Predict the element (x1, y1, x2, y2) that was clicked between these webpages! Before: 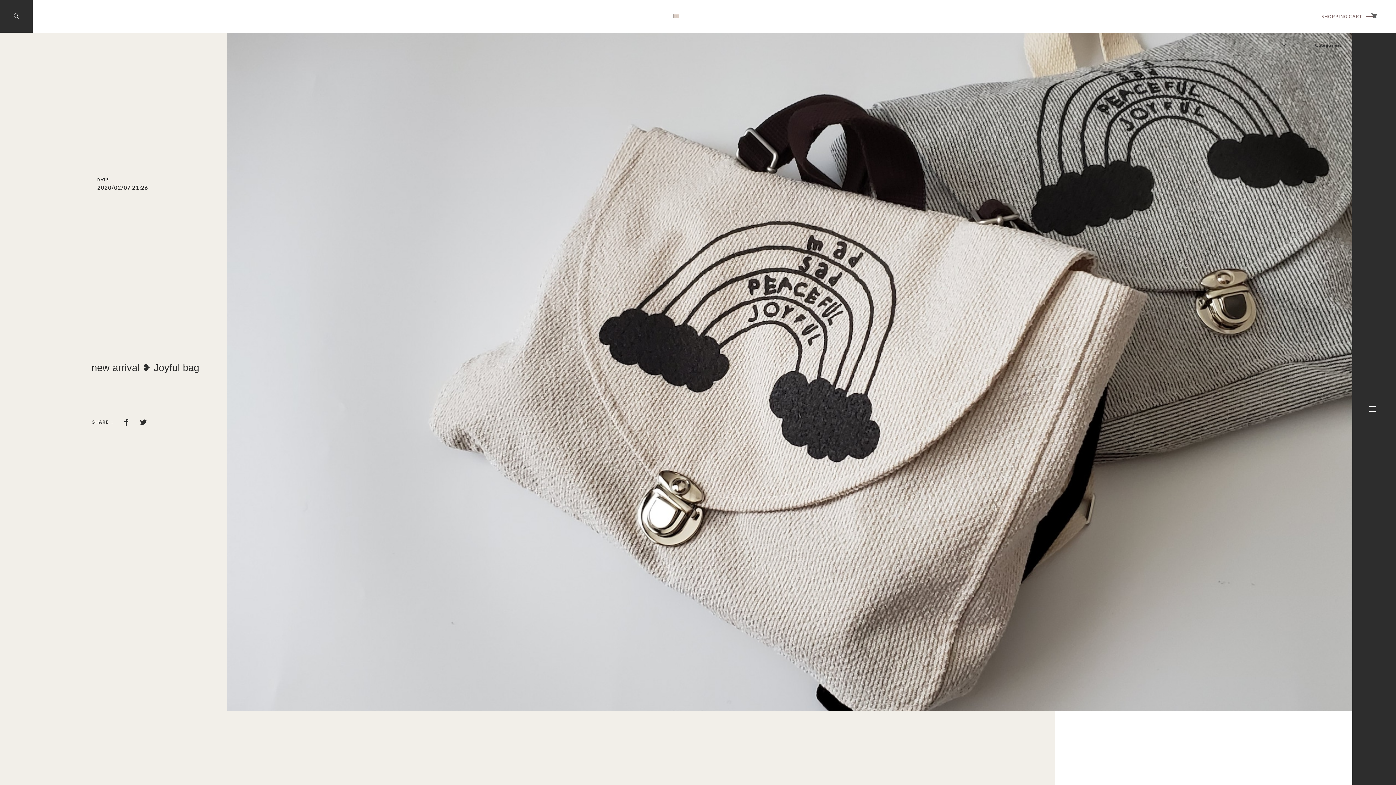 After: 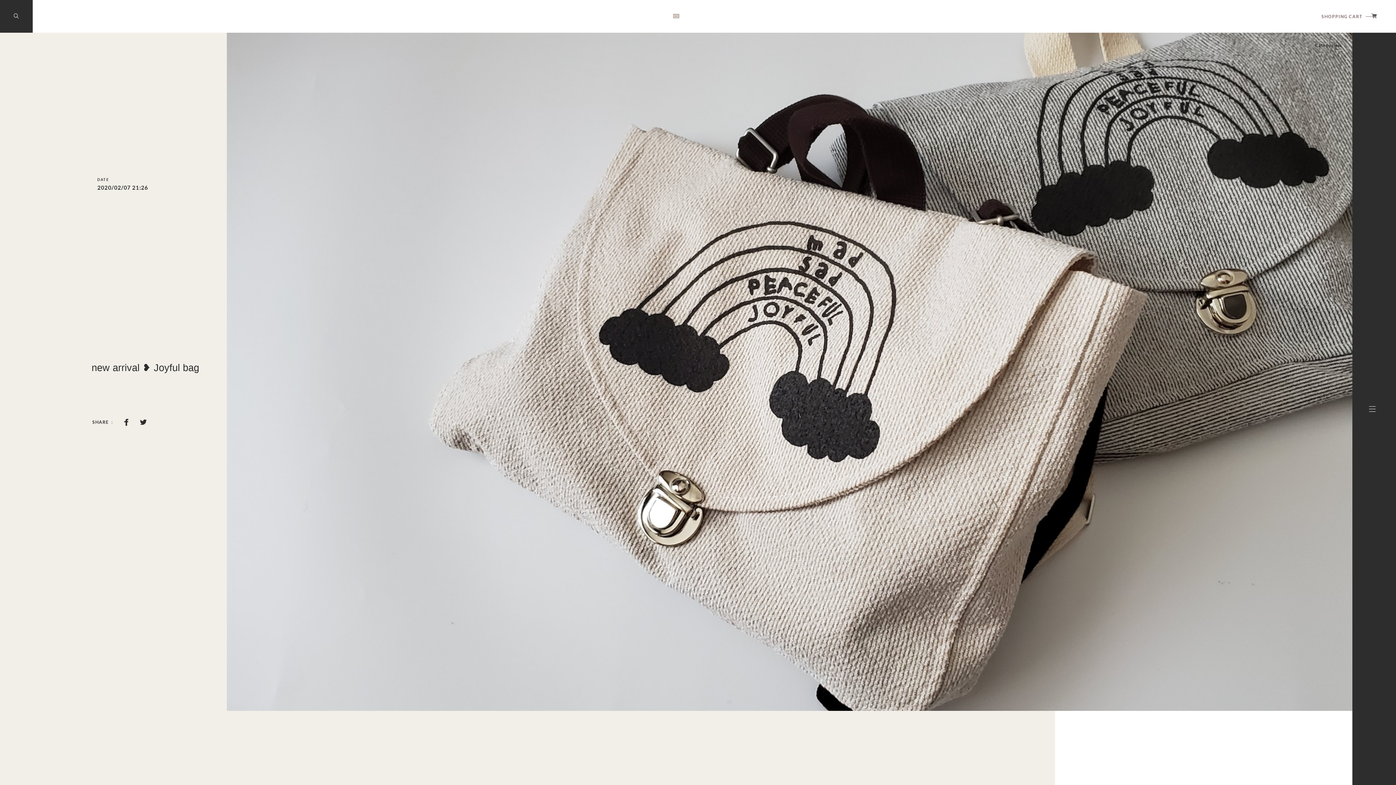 Action: label: new arrival ❥ Joyful bag bbox: (91, 362, 199, 373)